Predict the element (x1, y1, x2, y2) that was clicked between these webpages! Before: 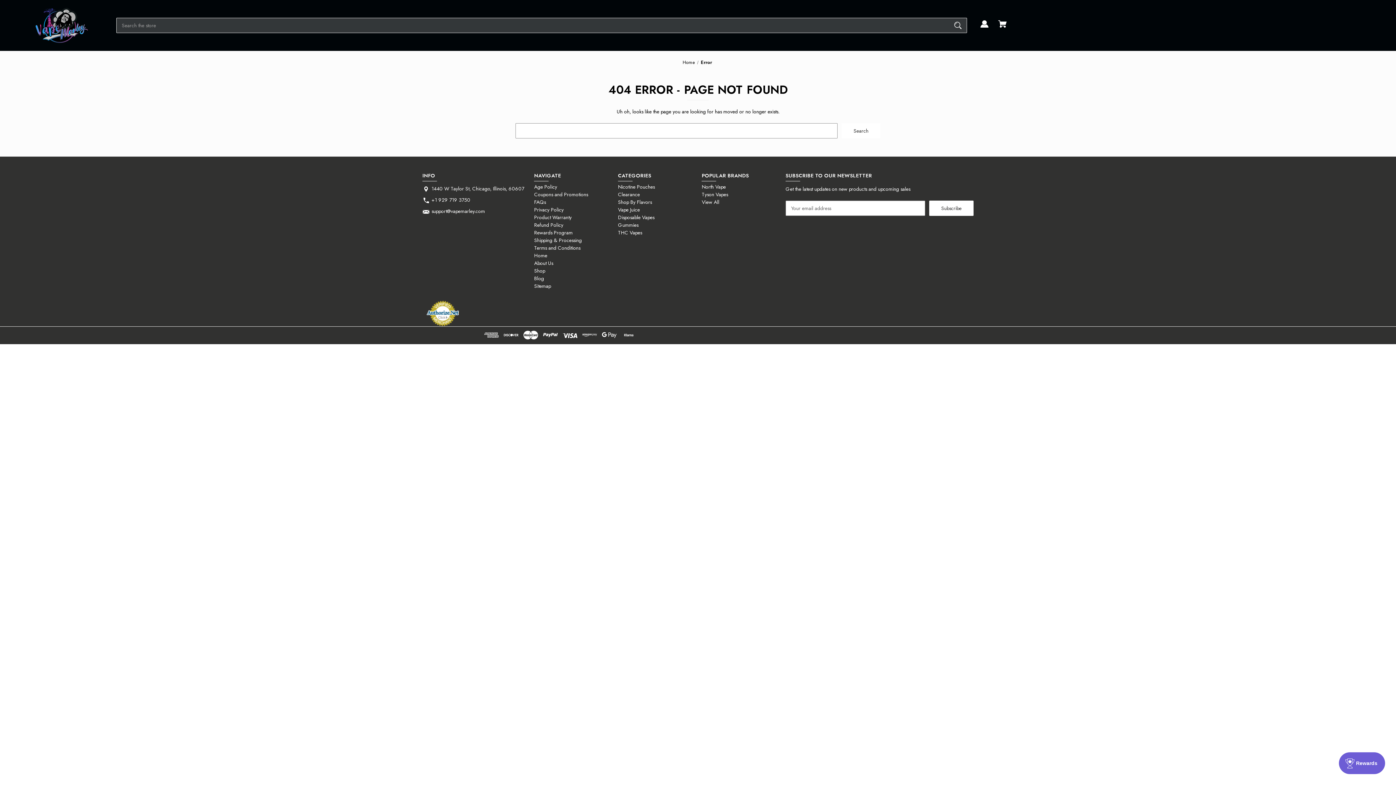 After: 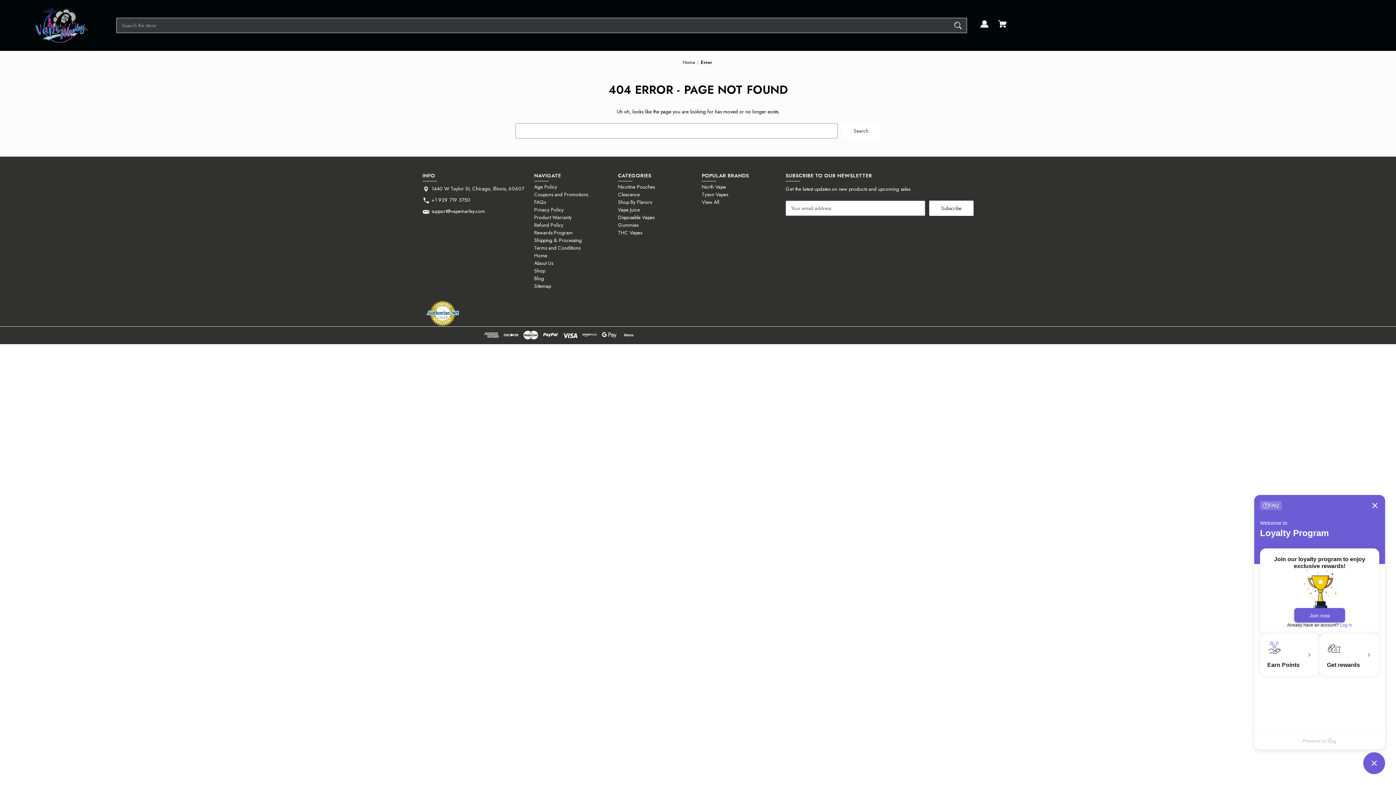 Action: label: Rewards bbox: (1339, 752, 1385, 774)